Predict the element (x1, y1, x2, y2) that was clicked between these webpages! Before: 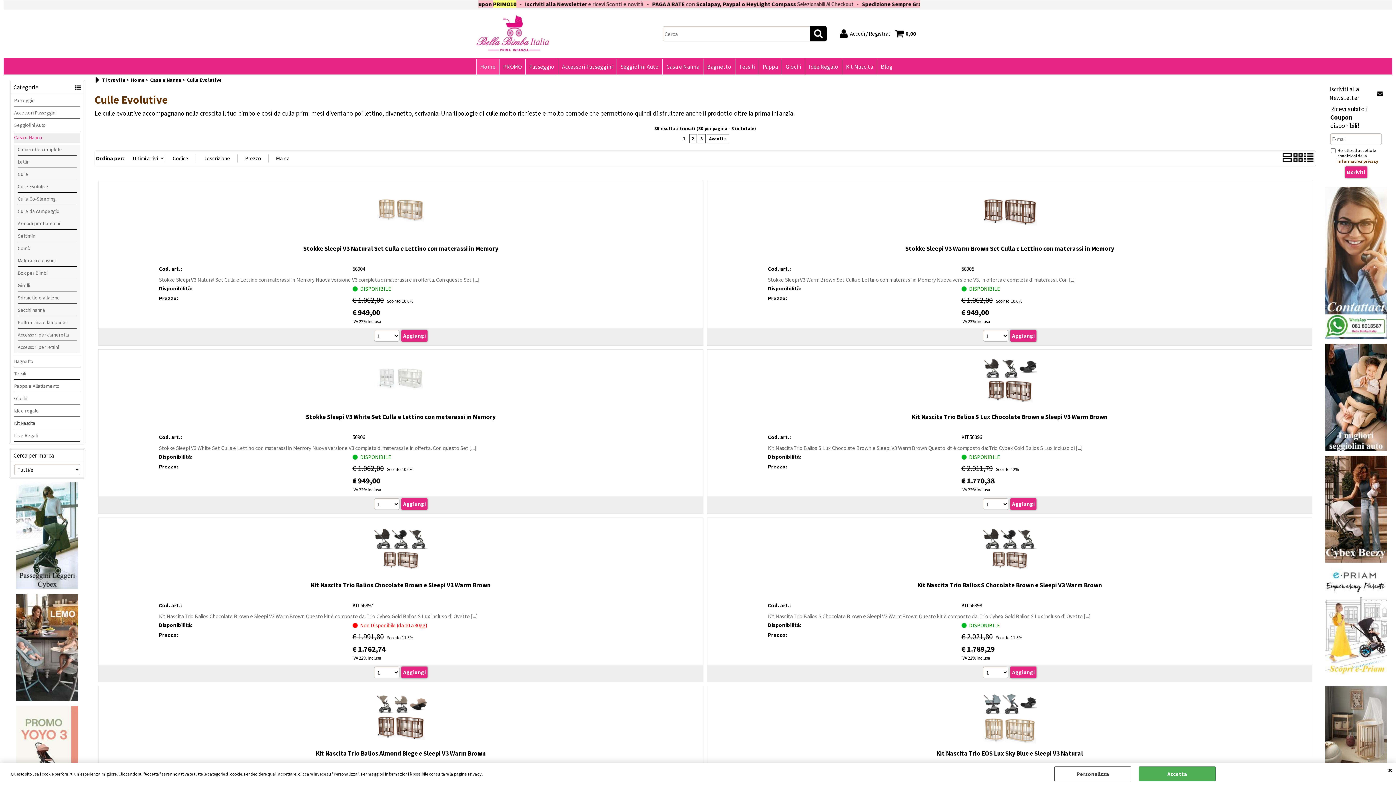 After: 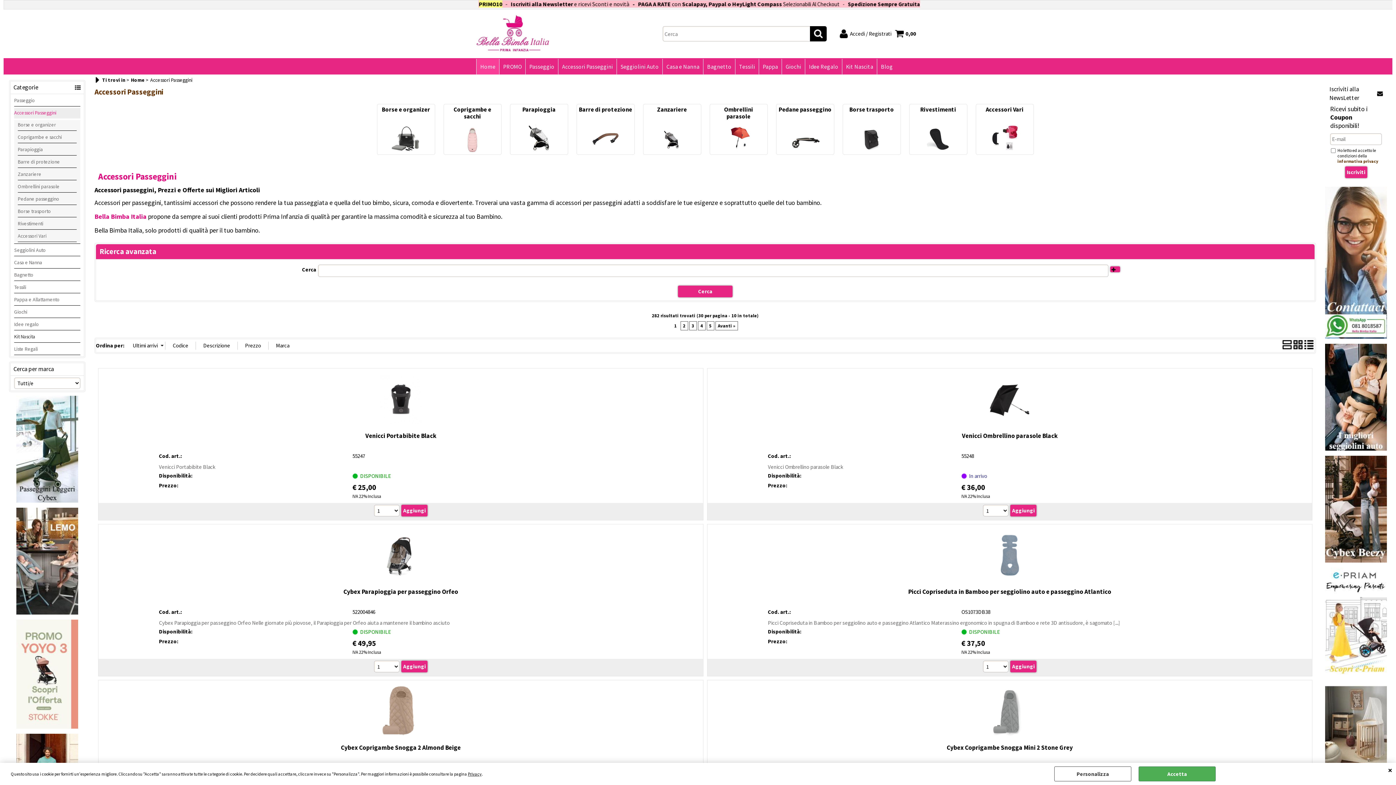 Action: label: Accessori Passeggini bbox: (14, 108, 80, 118)